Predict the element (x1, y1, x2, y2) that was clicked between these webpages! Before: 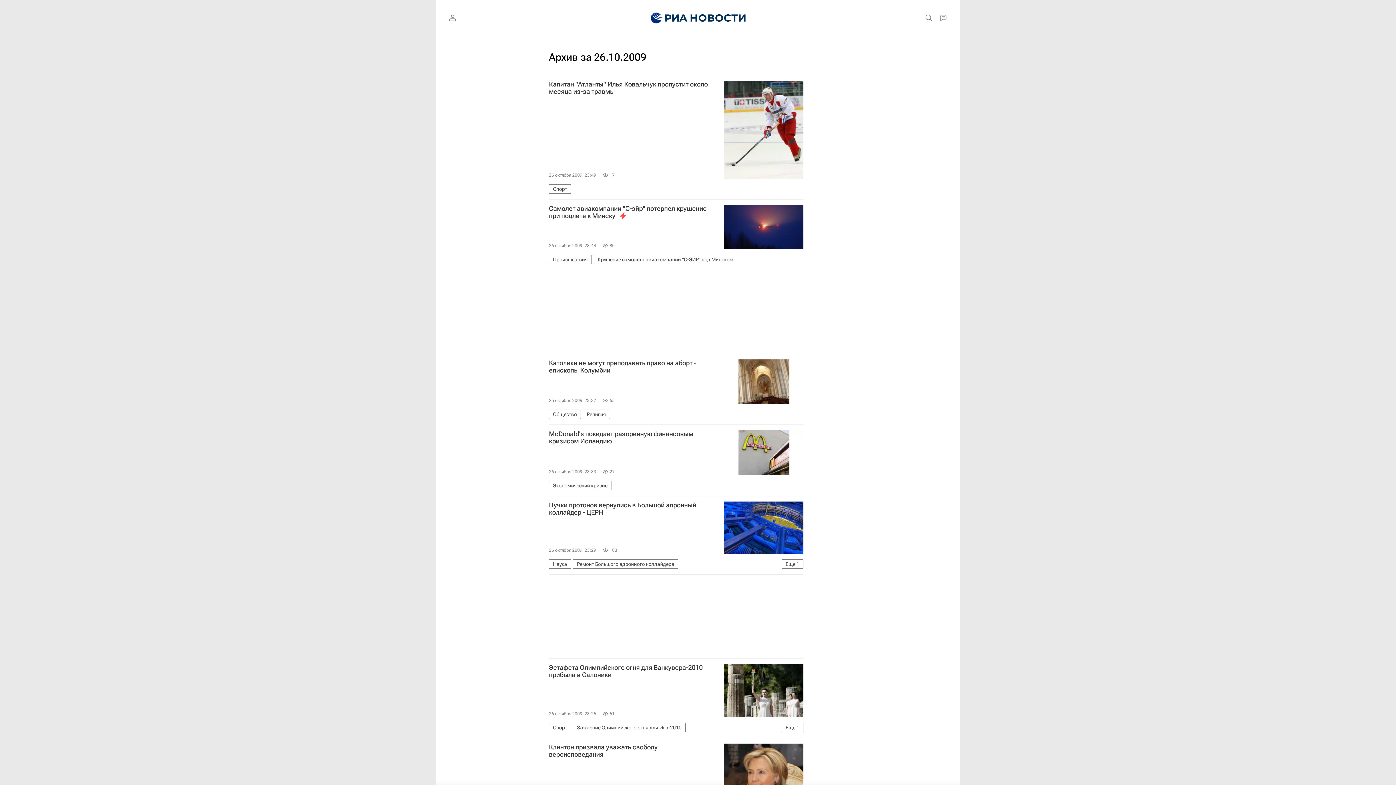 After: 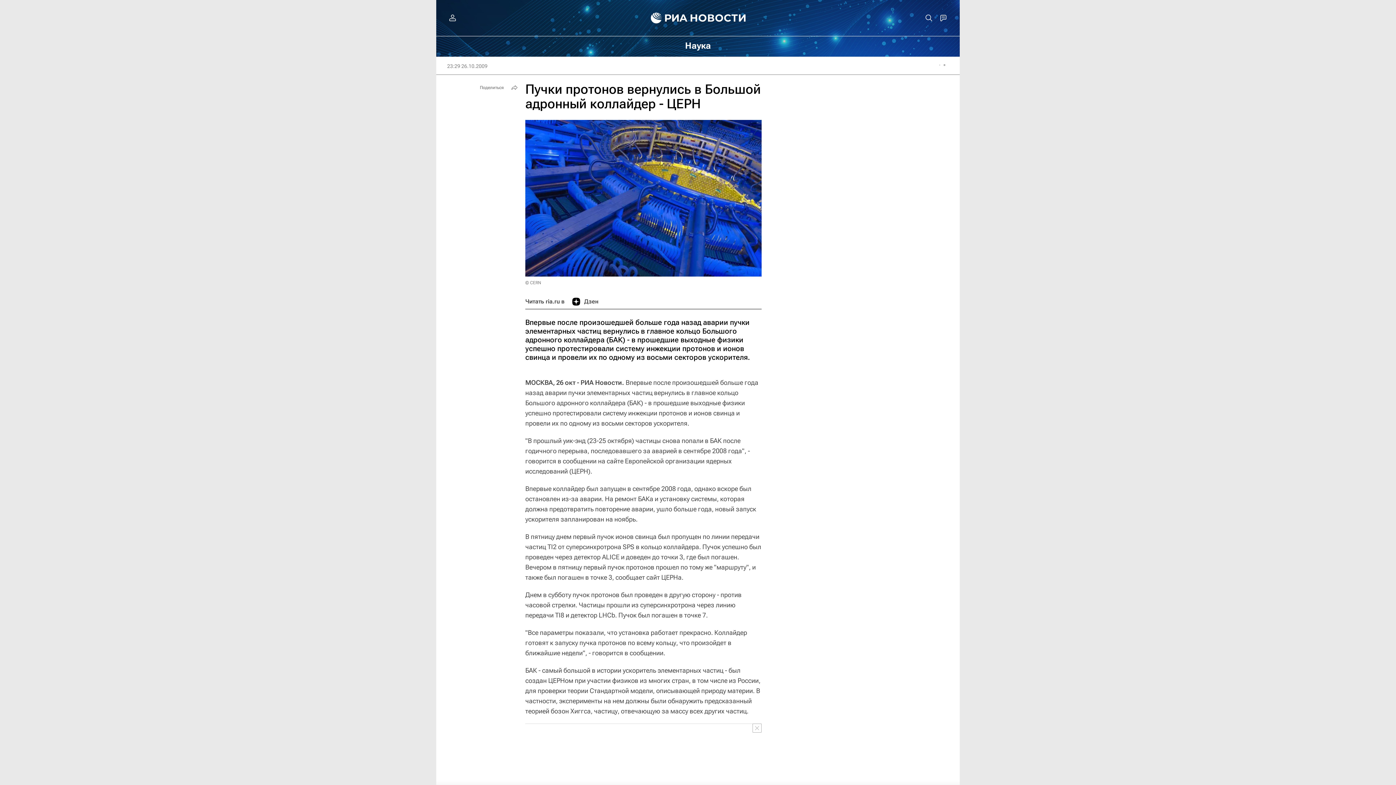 Action: bbox: (724, 501, 803, 554)